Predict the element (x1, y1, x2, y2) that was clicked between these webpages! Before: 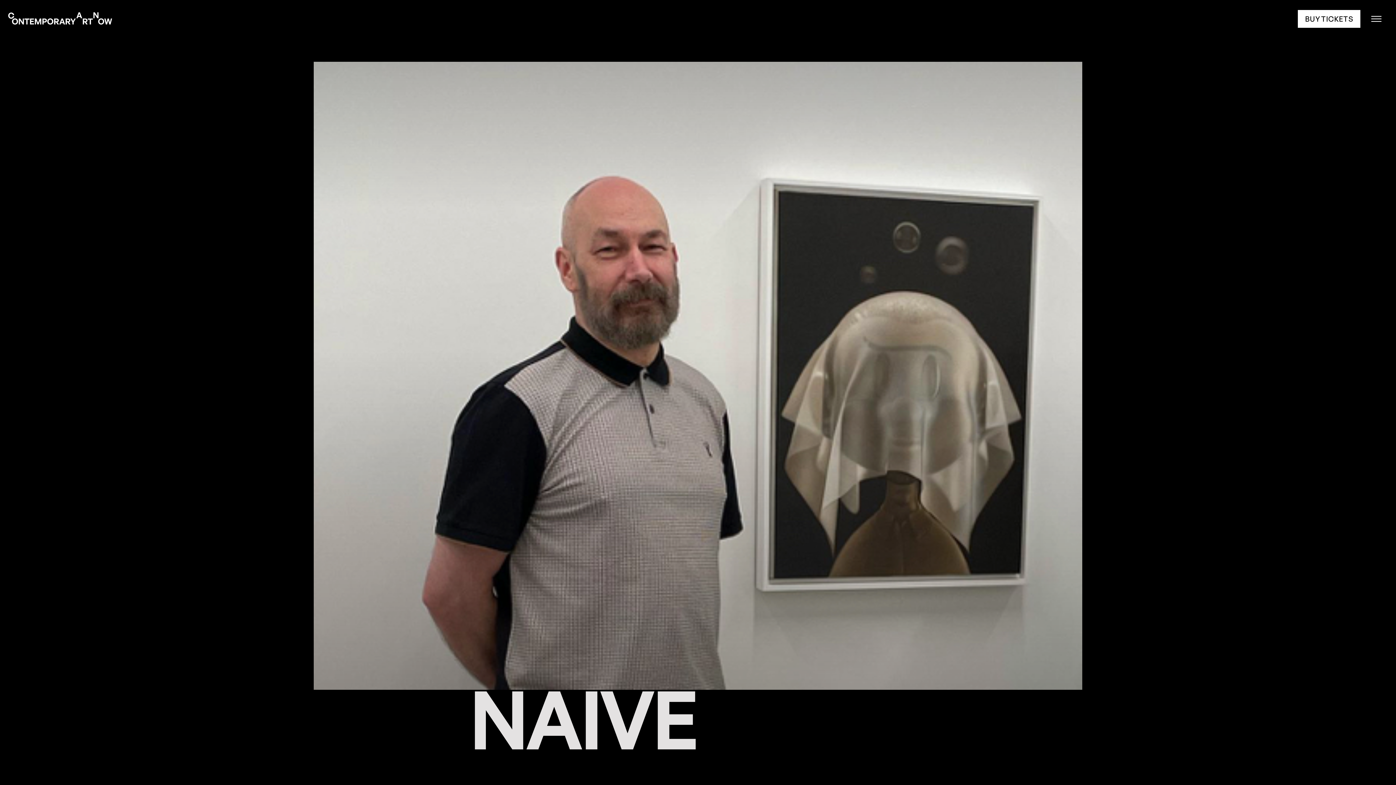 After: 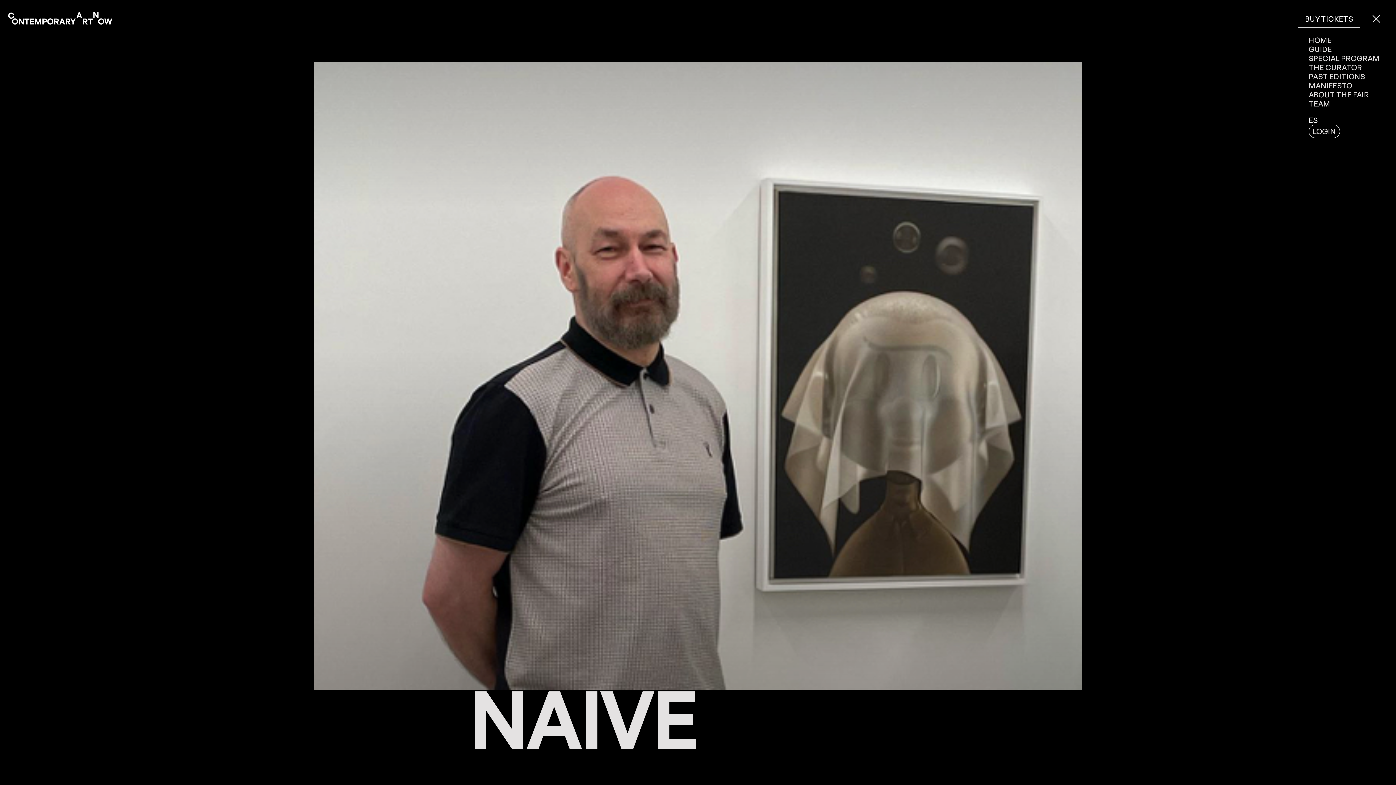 Action: label: BUY TICKETS bbox: (1298, 10, 1360, 27)